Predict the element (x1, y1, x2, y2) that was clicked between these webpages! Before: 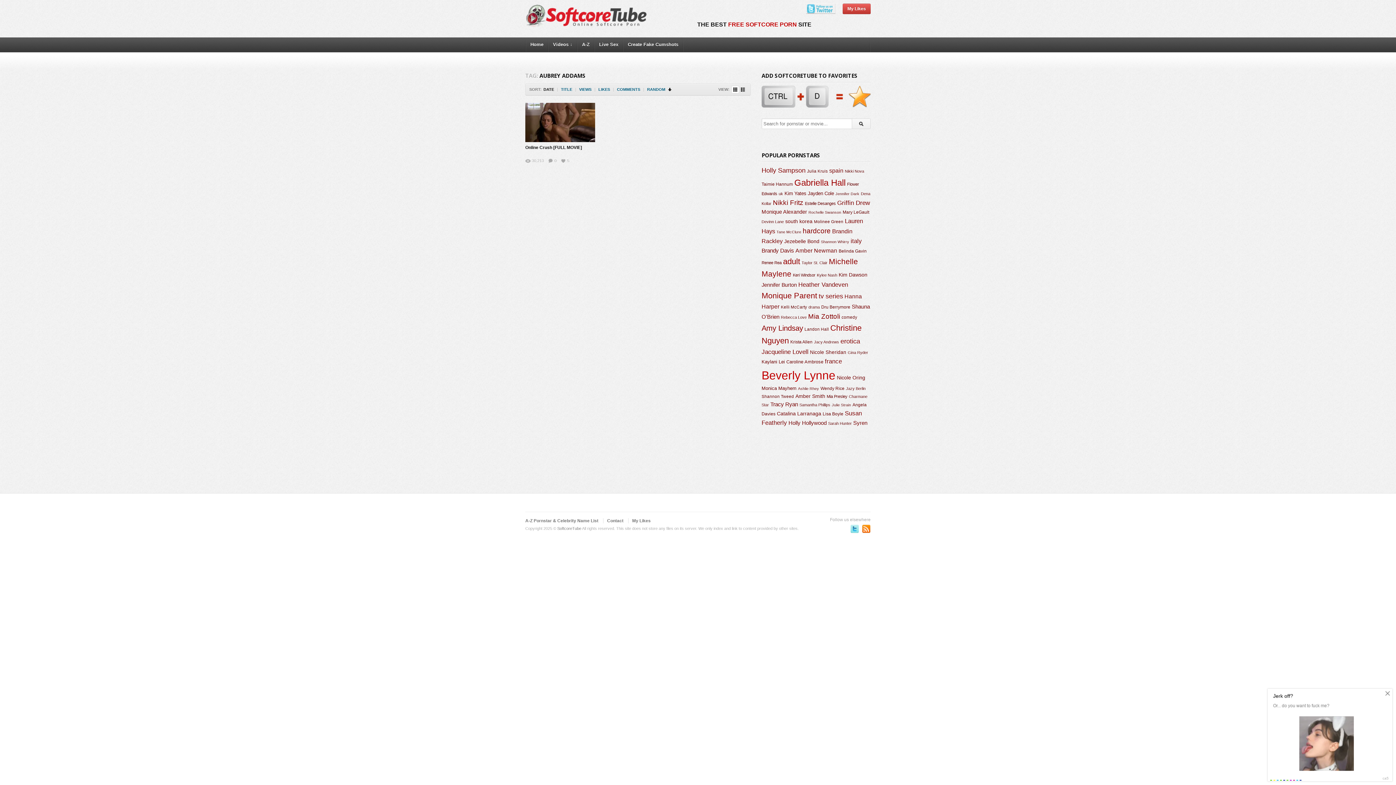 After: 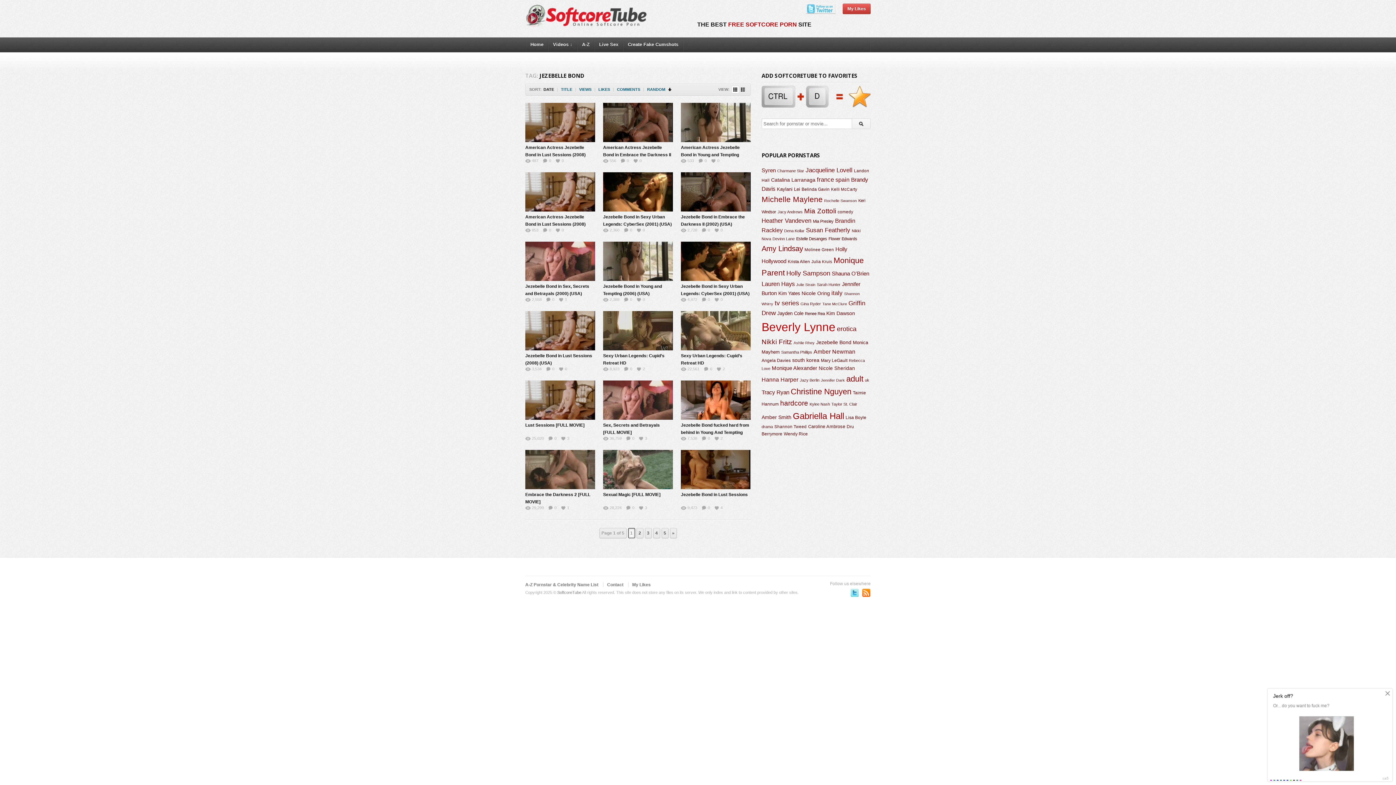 Action: bbox: (784, 238, 819, 244) label: Jezebelle Bond